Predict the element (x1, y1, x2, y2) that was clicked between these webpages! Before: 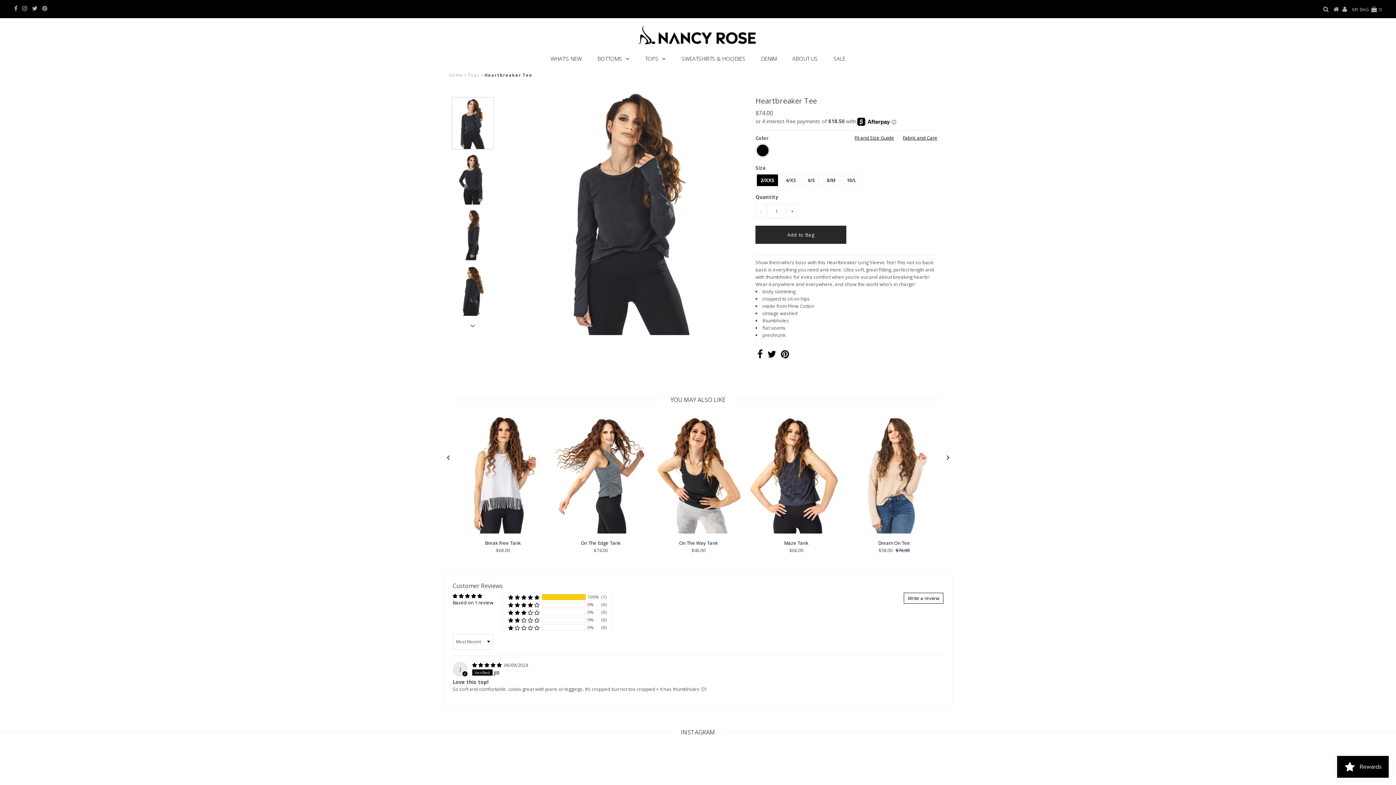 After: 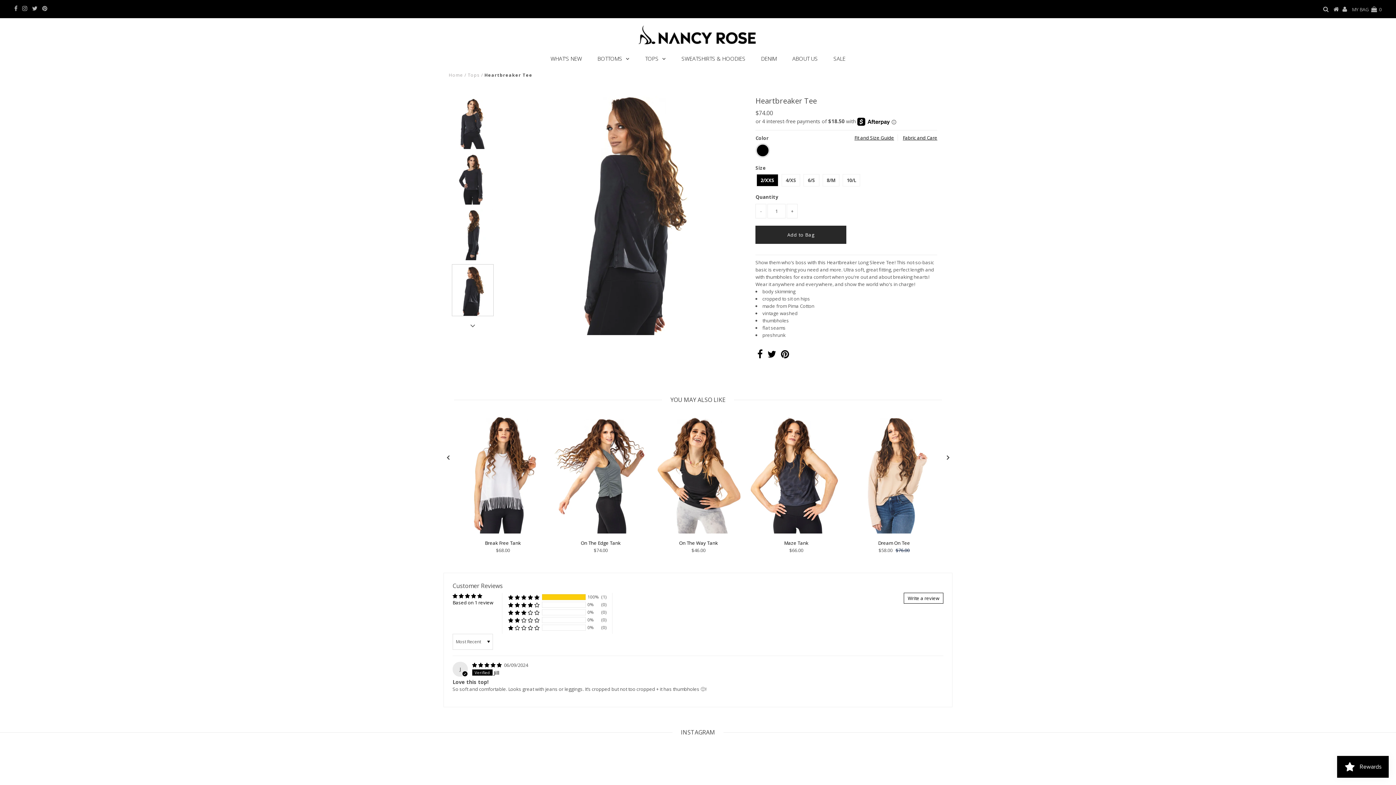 Action: bbox: (451, 264, 493, 316)